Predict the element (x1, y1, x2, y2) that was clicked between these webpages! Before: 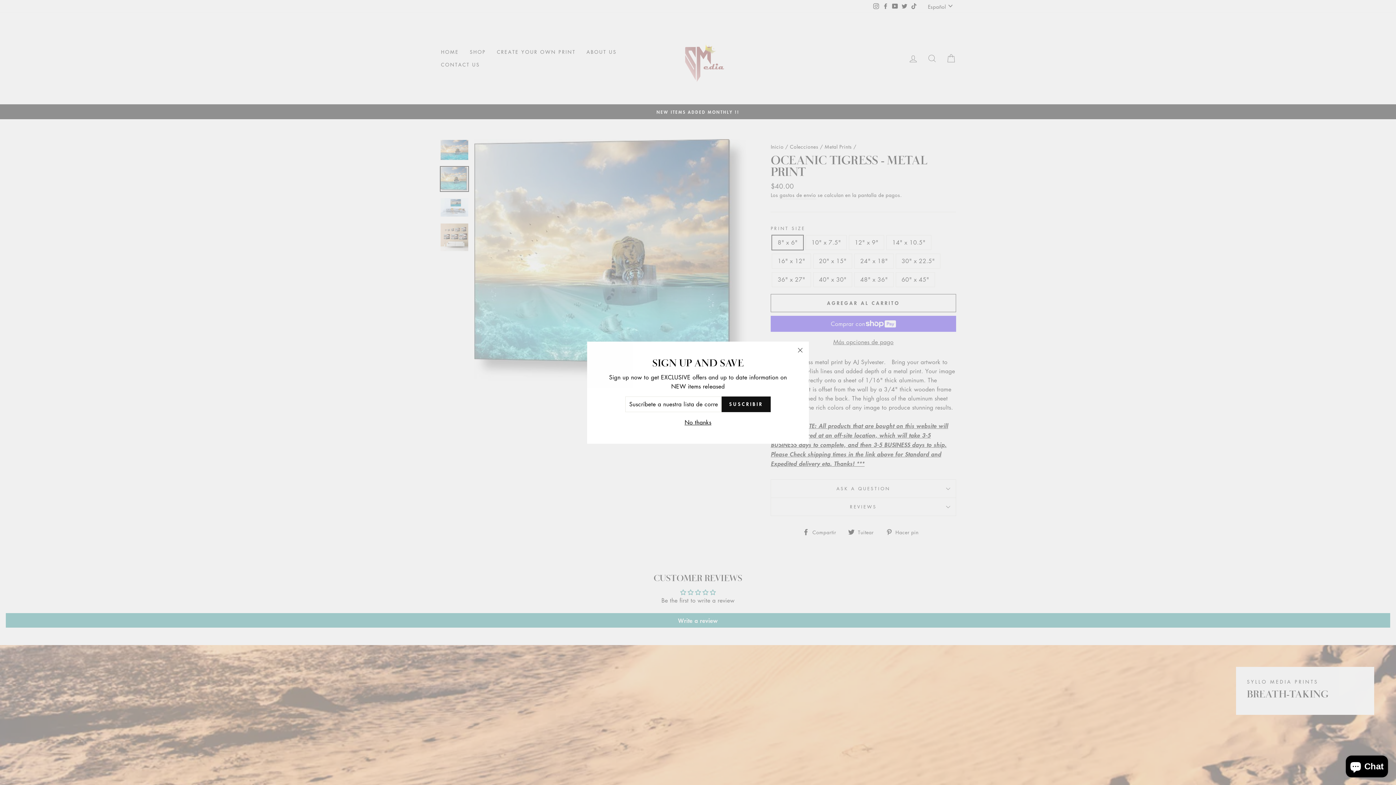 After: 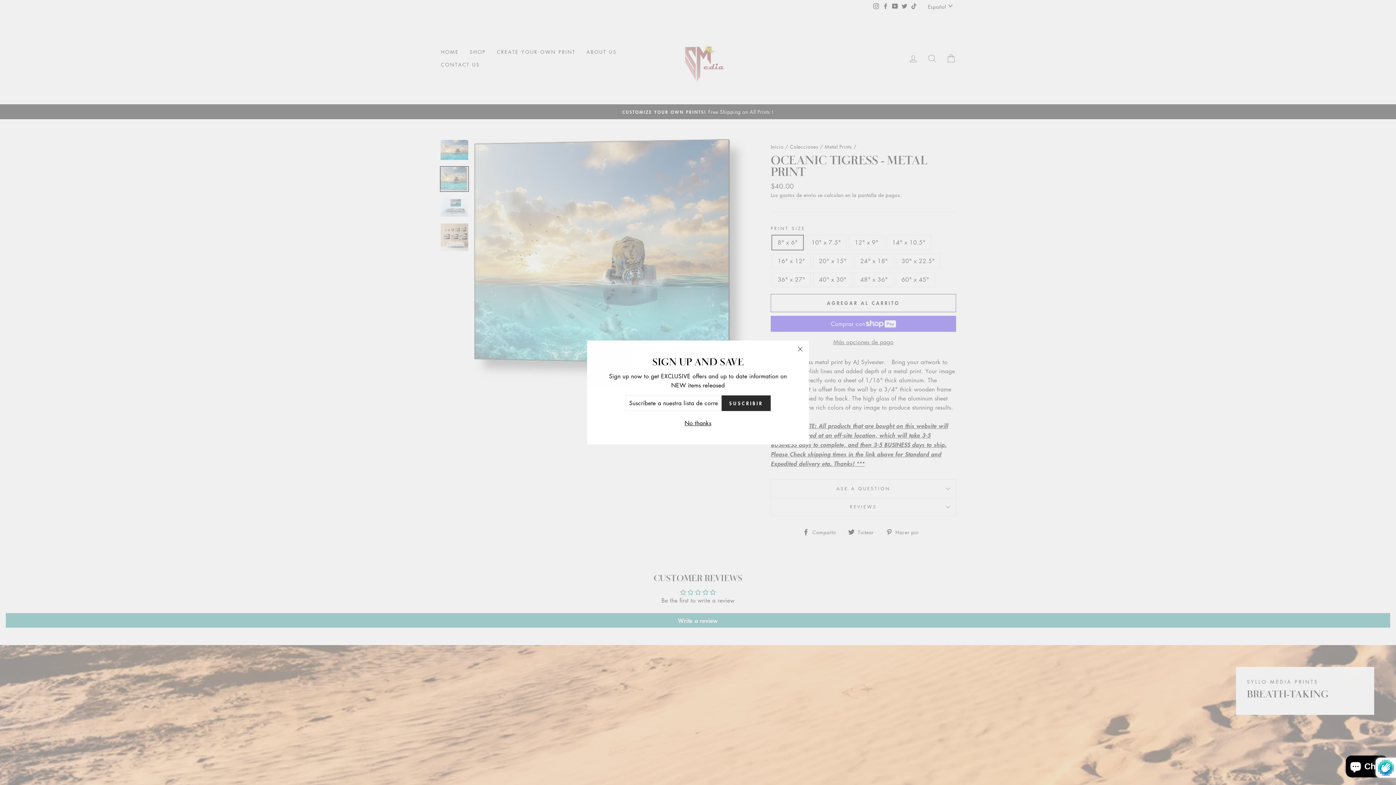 Action: label: SUSCRIBIR bbox: (721, 407, 770, 423)